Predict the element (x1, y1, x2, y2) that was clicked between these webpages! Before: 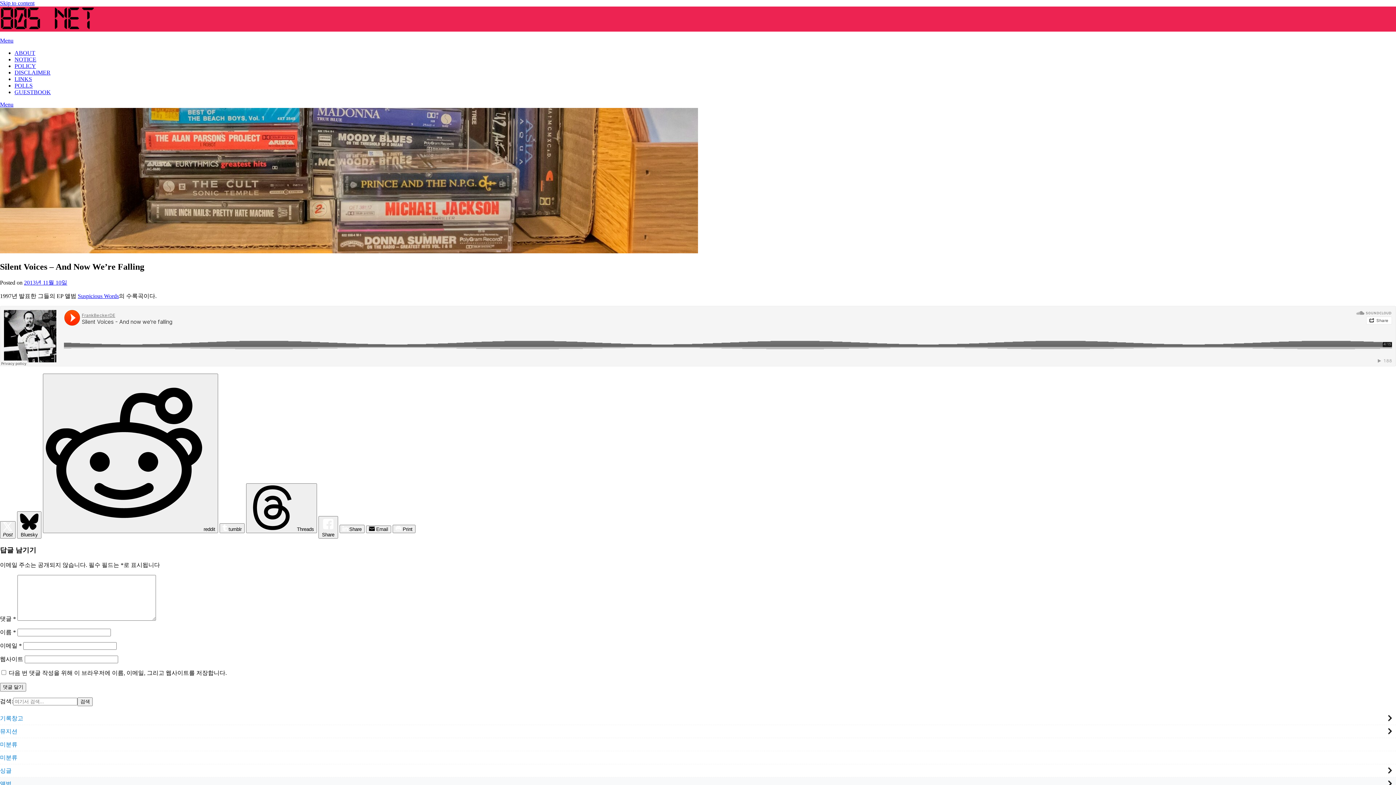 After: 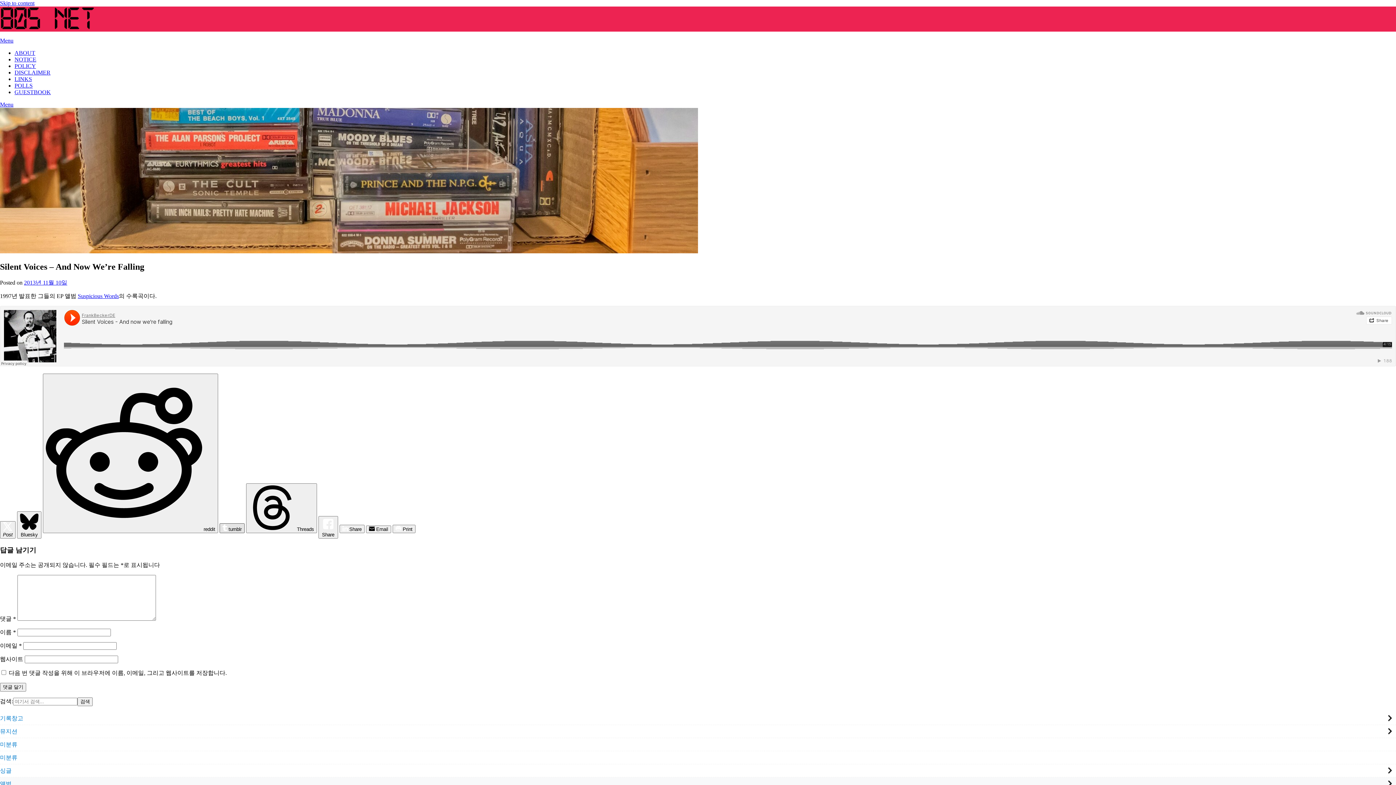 Action: label: Tumblr Share bbox: (219, 523, 244, 533)